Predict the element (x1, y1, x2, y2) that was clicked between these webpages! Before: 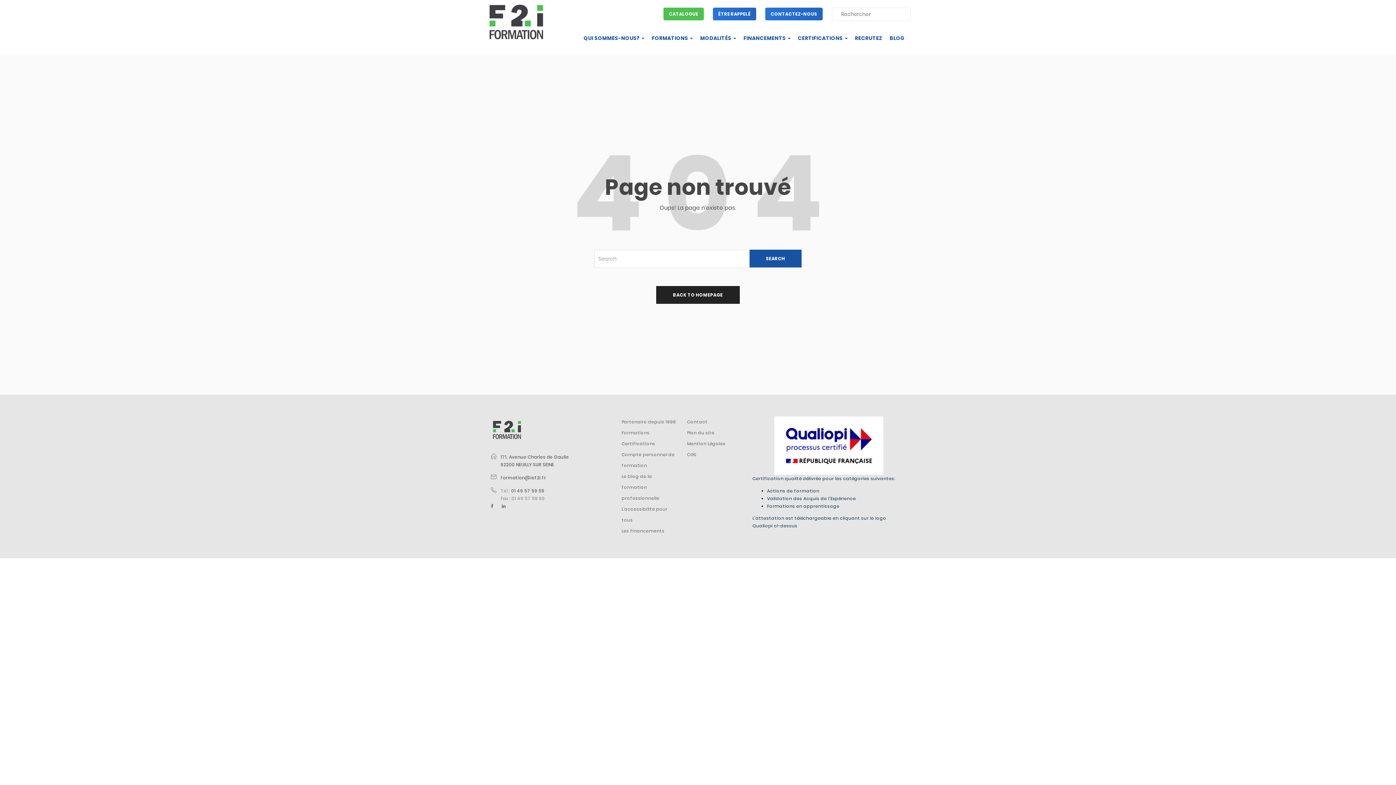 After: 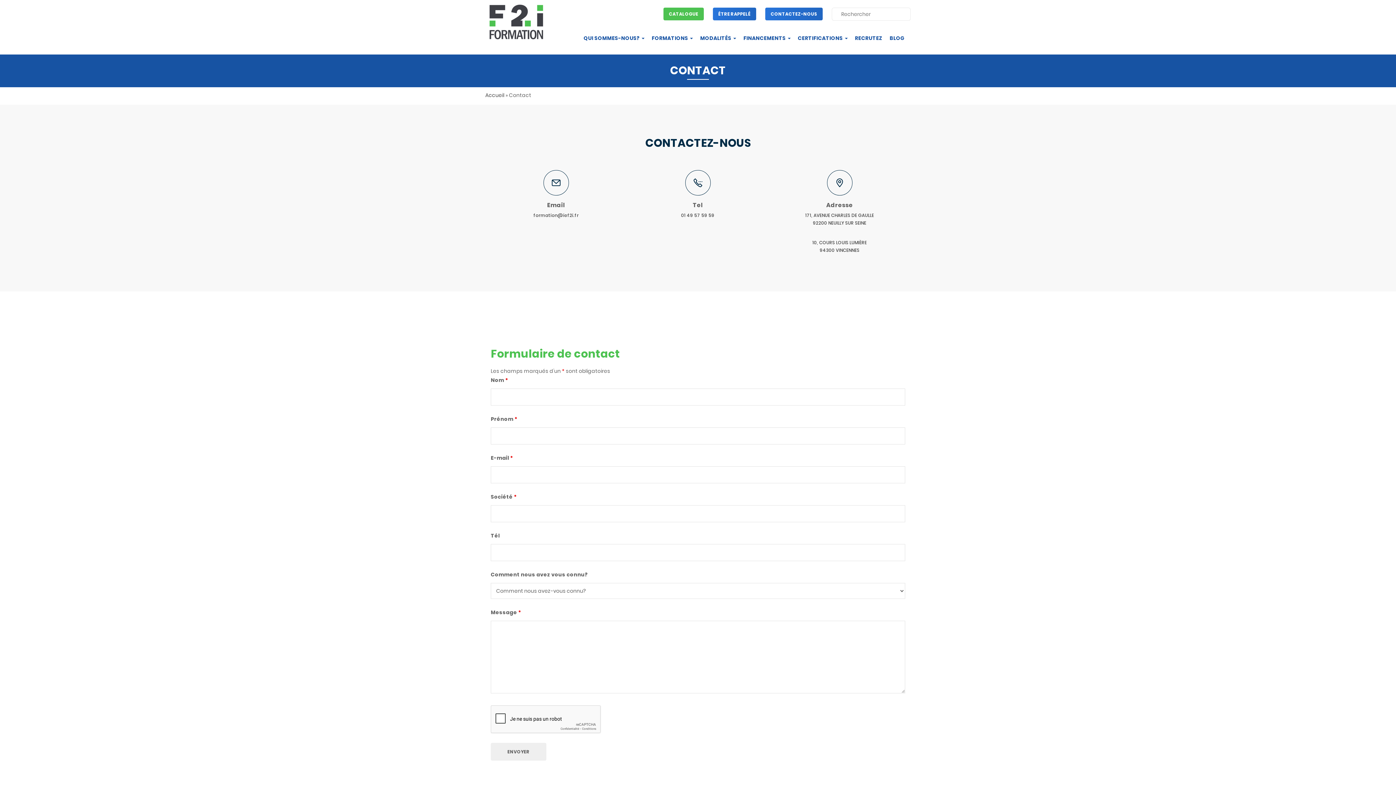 Action: bbox: (687, 418, 707, 425) label: Contact